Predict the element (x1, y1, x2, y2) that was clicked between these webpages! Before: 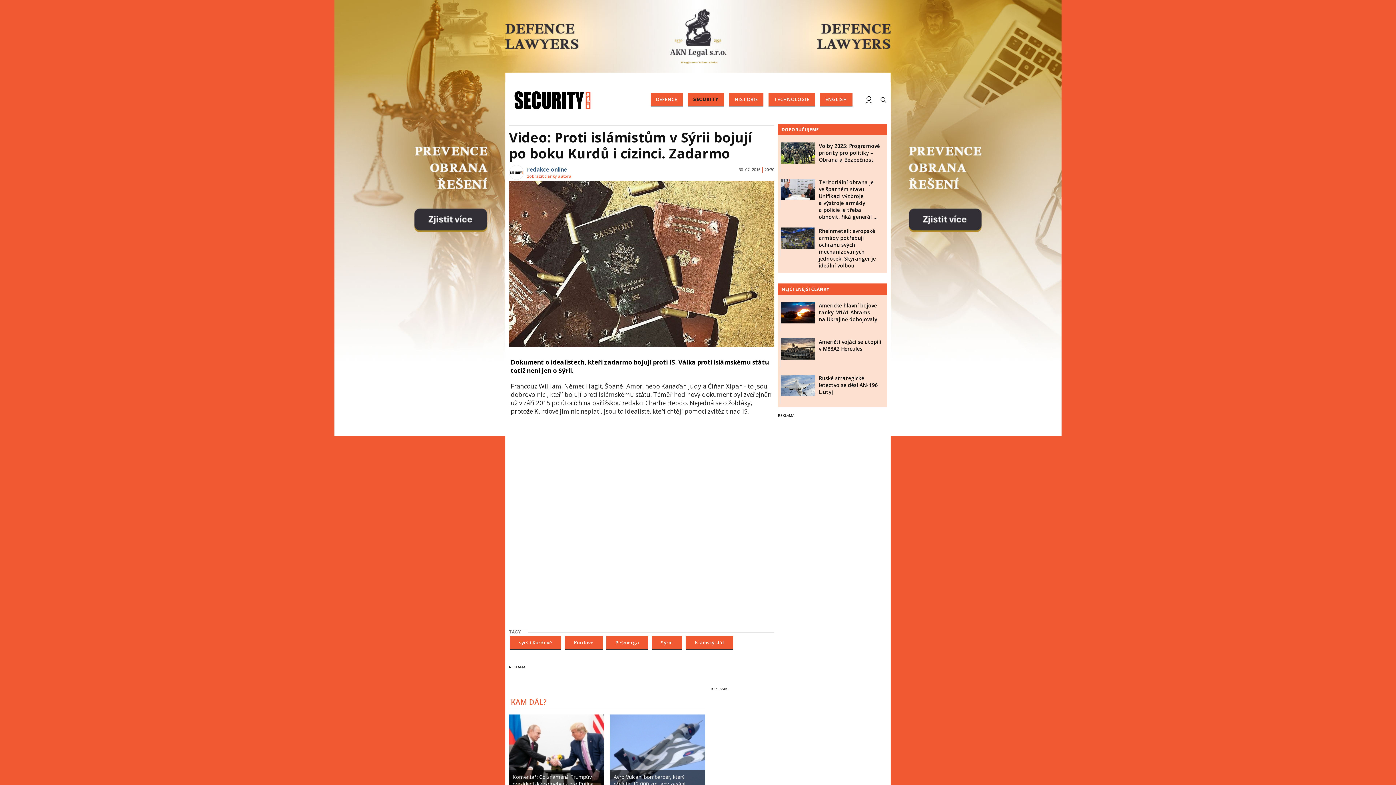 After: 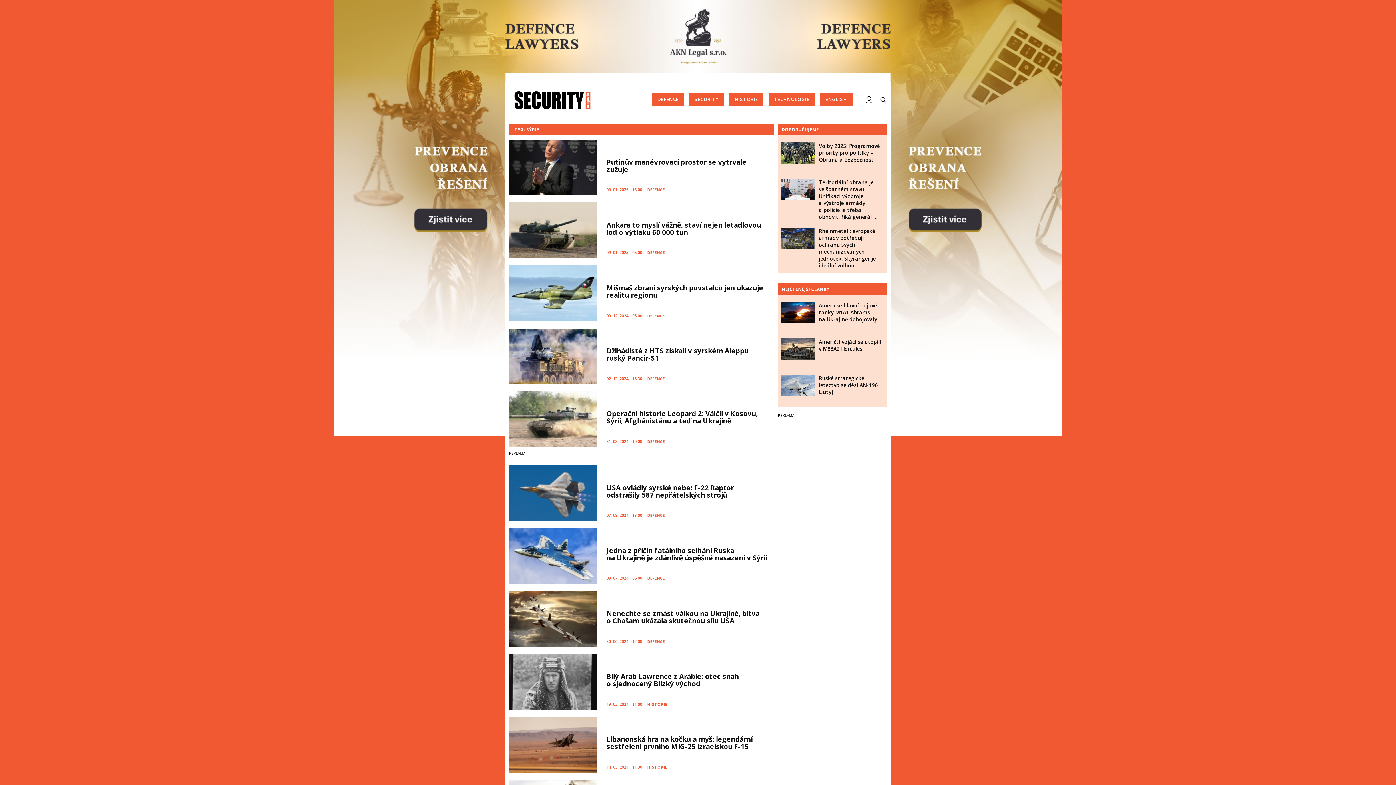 Action: label: Sýrie bbox: (652, 636, 682, 650)